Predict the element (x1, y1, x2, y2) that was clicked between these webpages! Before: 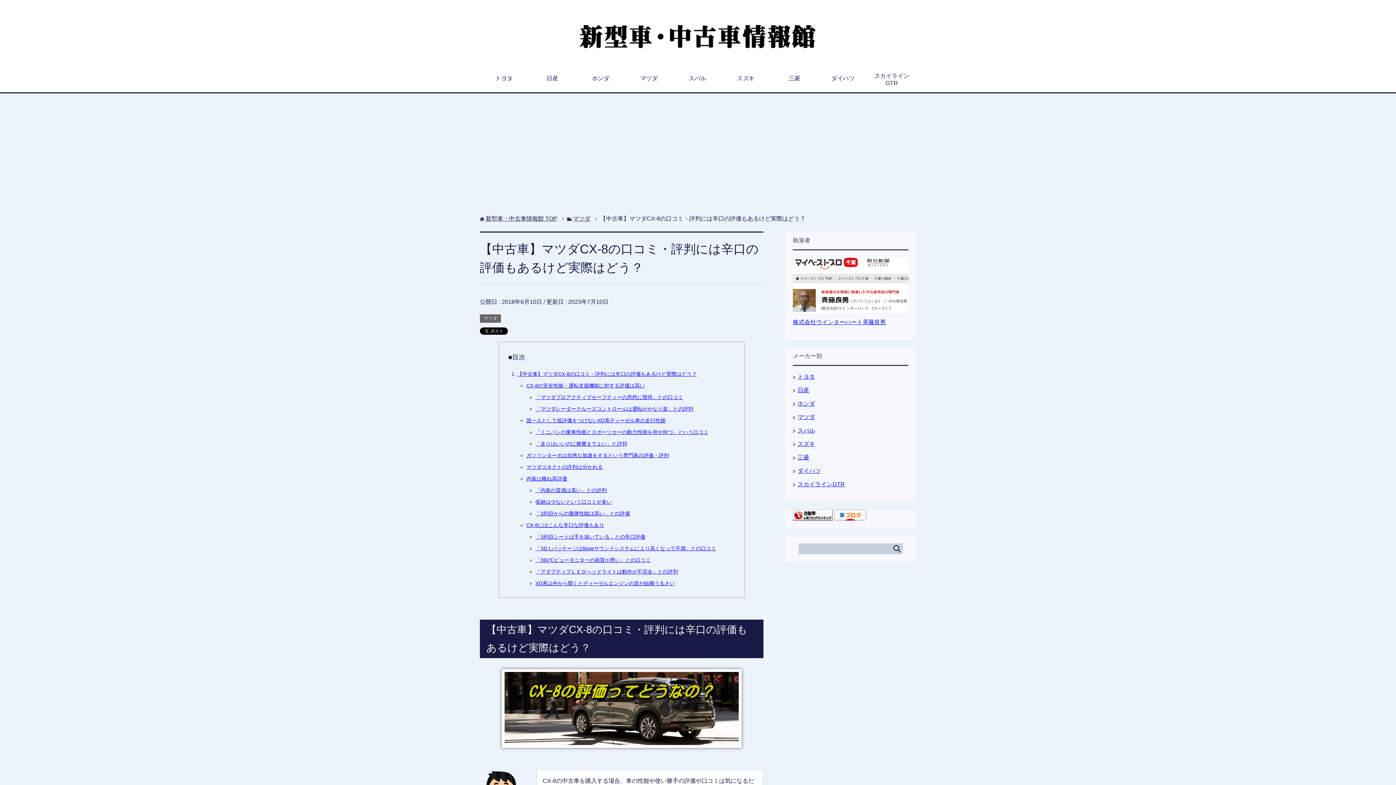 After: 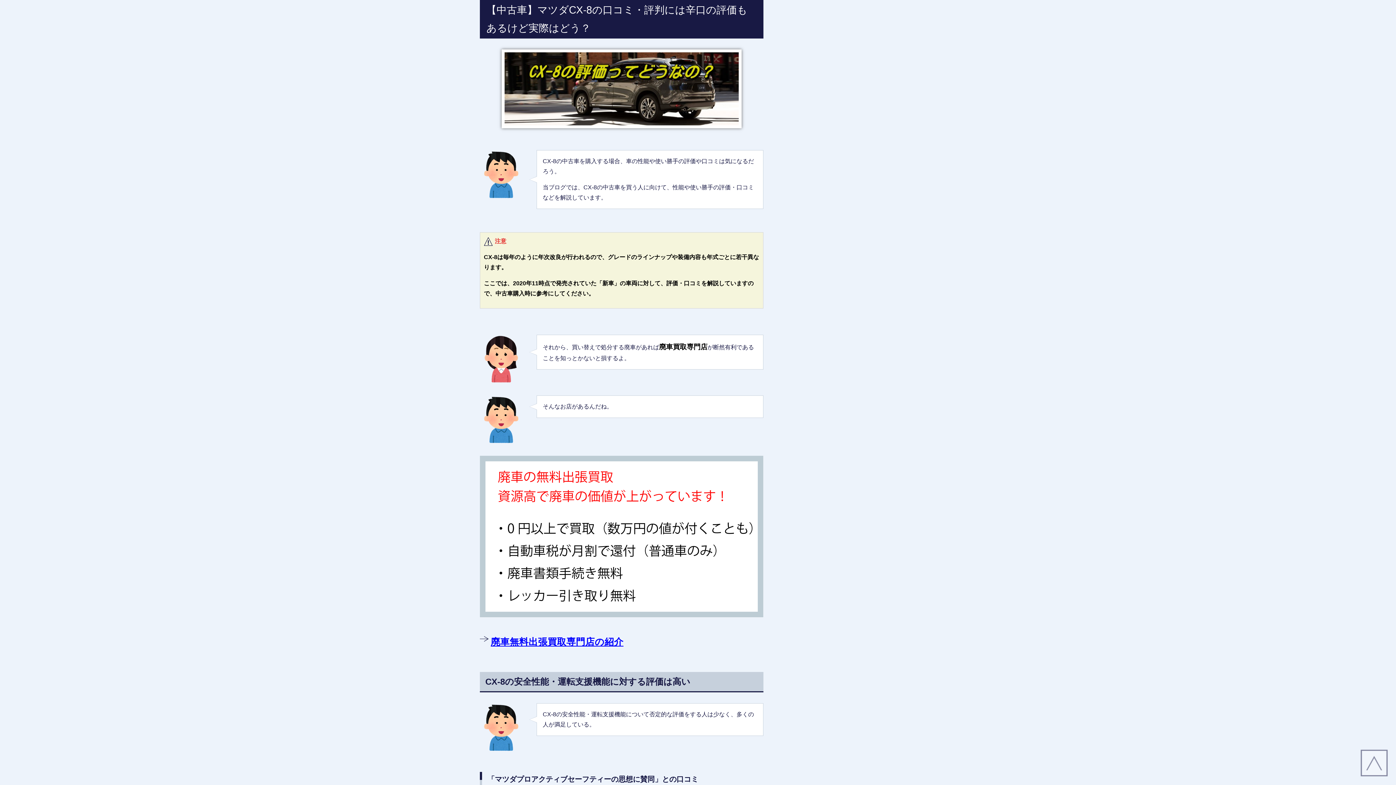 Action: label: 【中古車】マツダCX-8の口コミ・評判には辛口の評価もあるけど実際はどう？ bbox: (517, 371, 697, 377)